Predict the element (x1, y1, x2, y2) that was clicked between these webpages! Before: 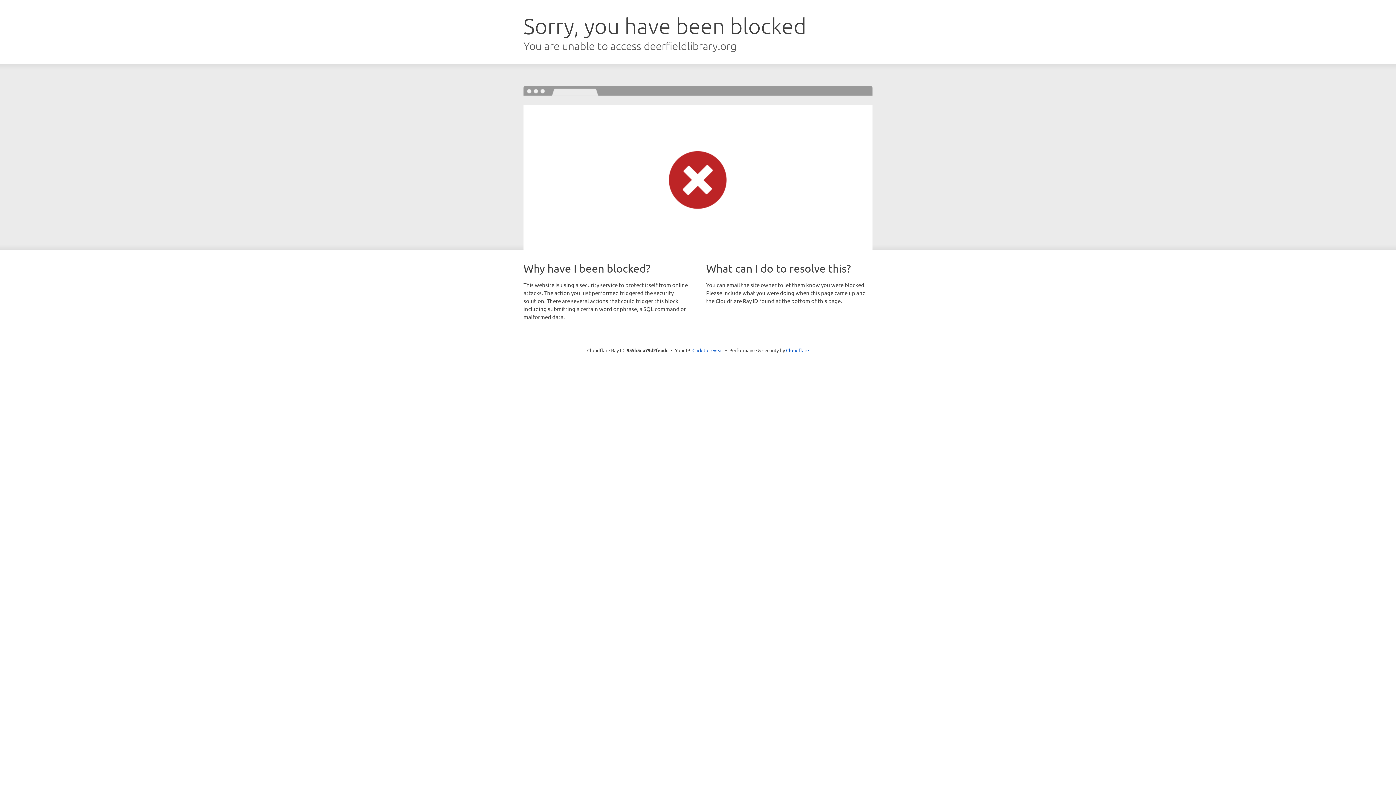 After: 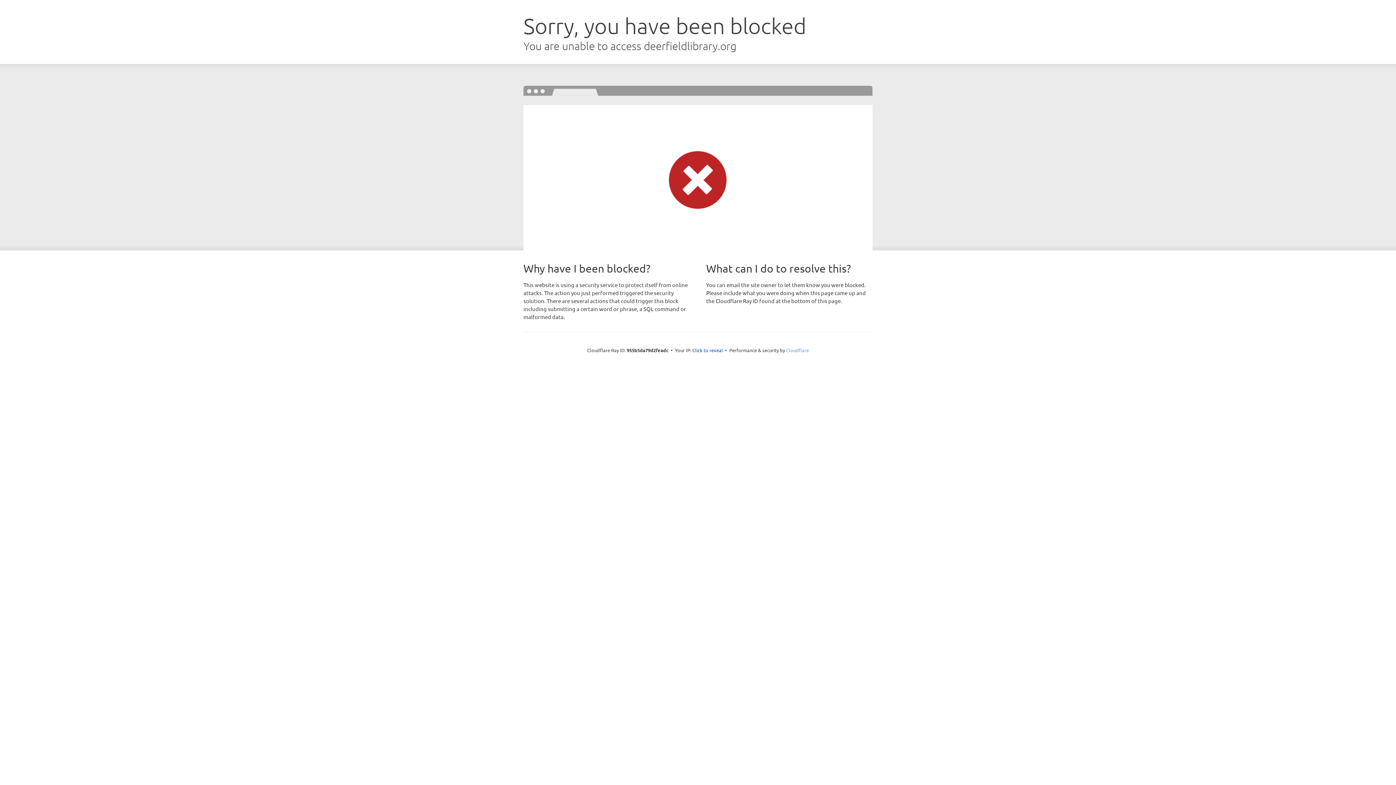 Action: bbox: (786, 347, 809, 353) label: Cloudflare